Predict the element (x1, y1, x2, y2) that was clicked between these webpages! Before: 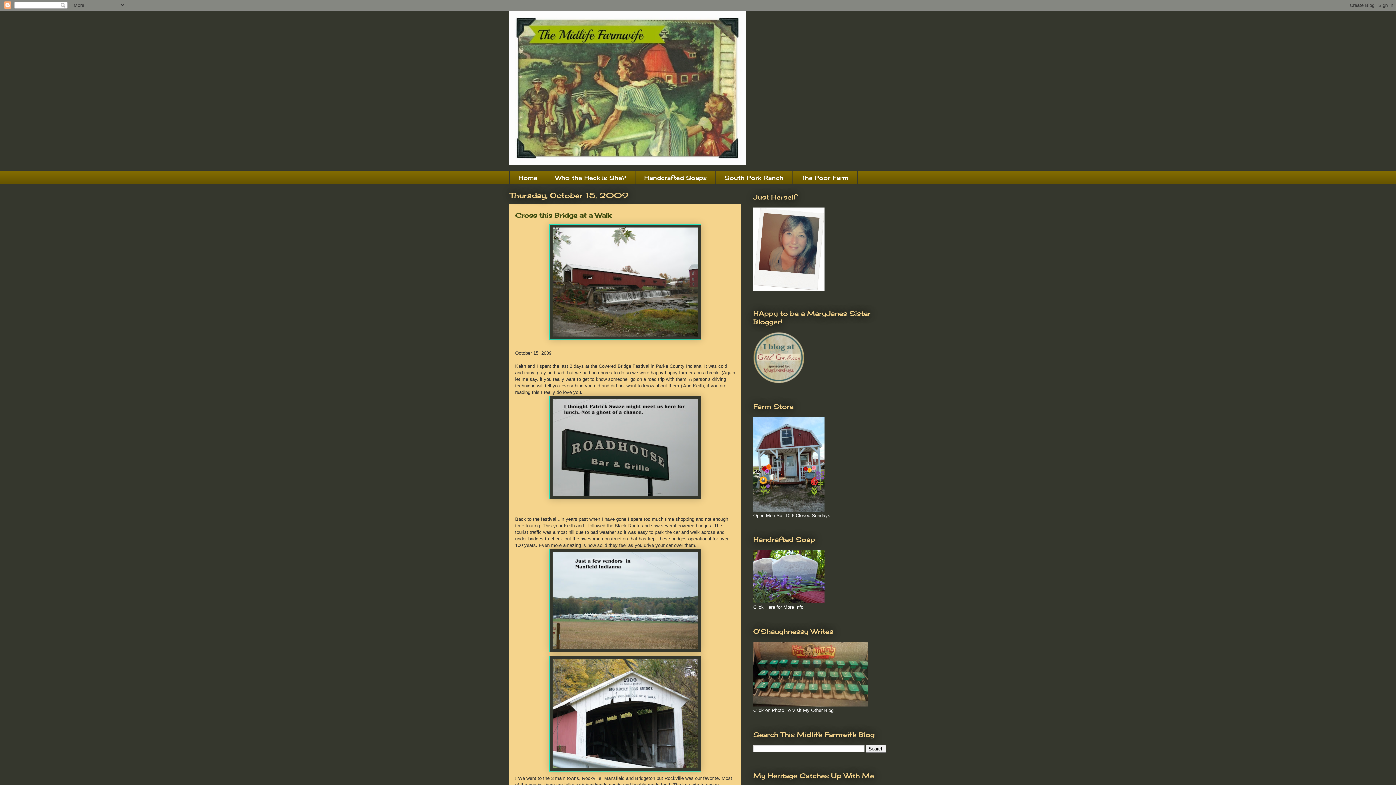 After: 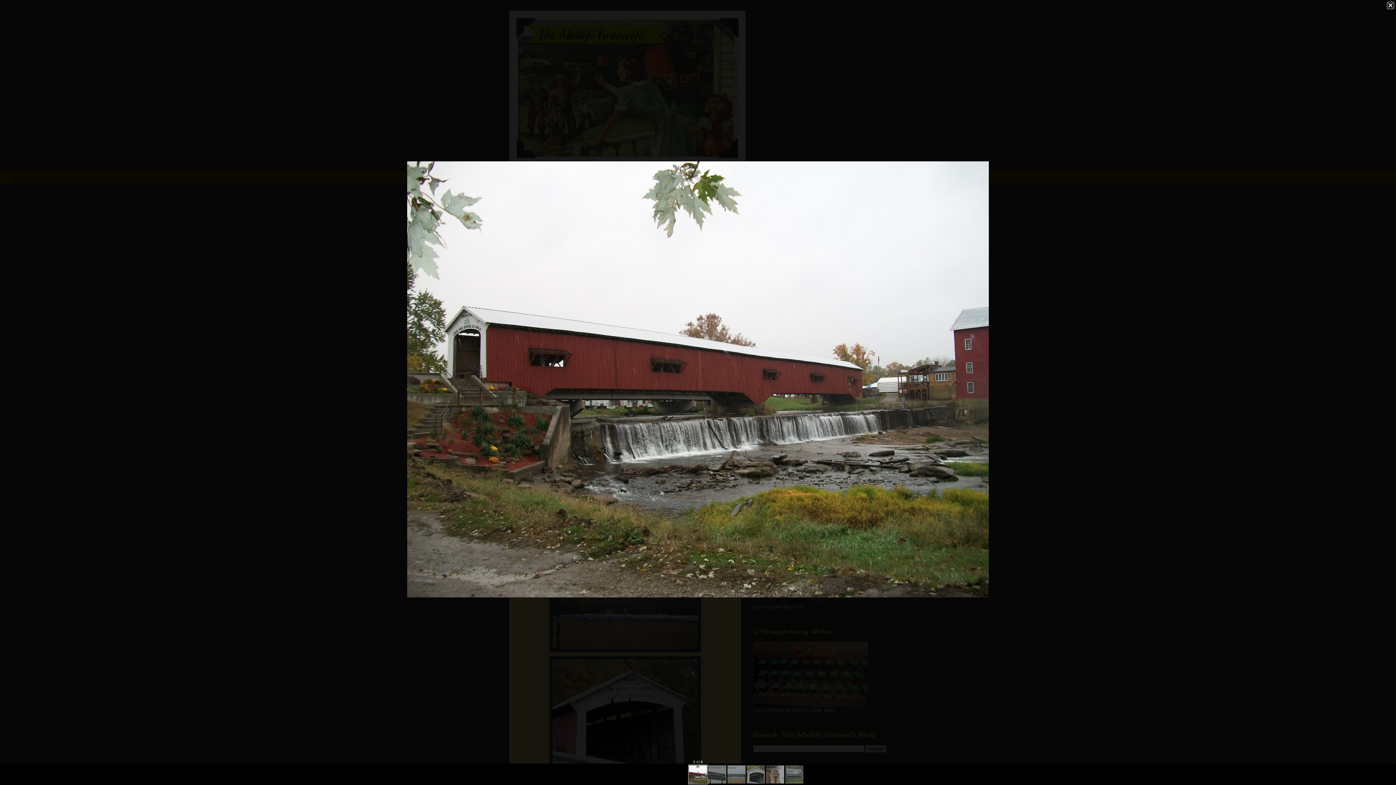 Action: bbox: (515, 224, 735, 340)